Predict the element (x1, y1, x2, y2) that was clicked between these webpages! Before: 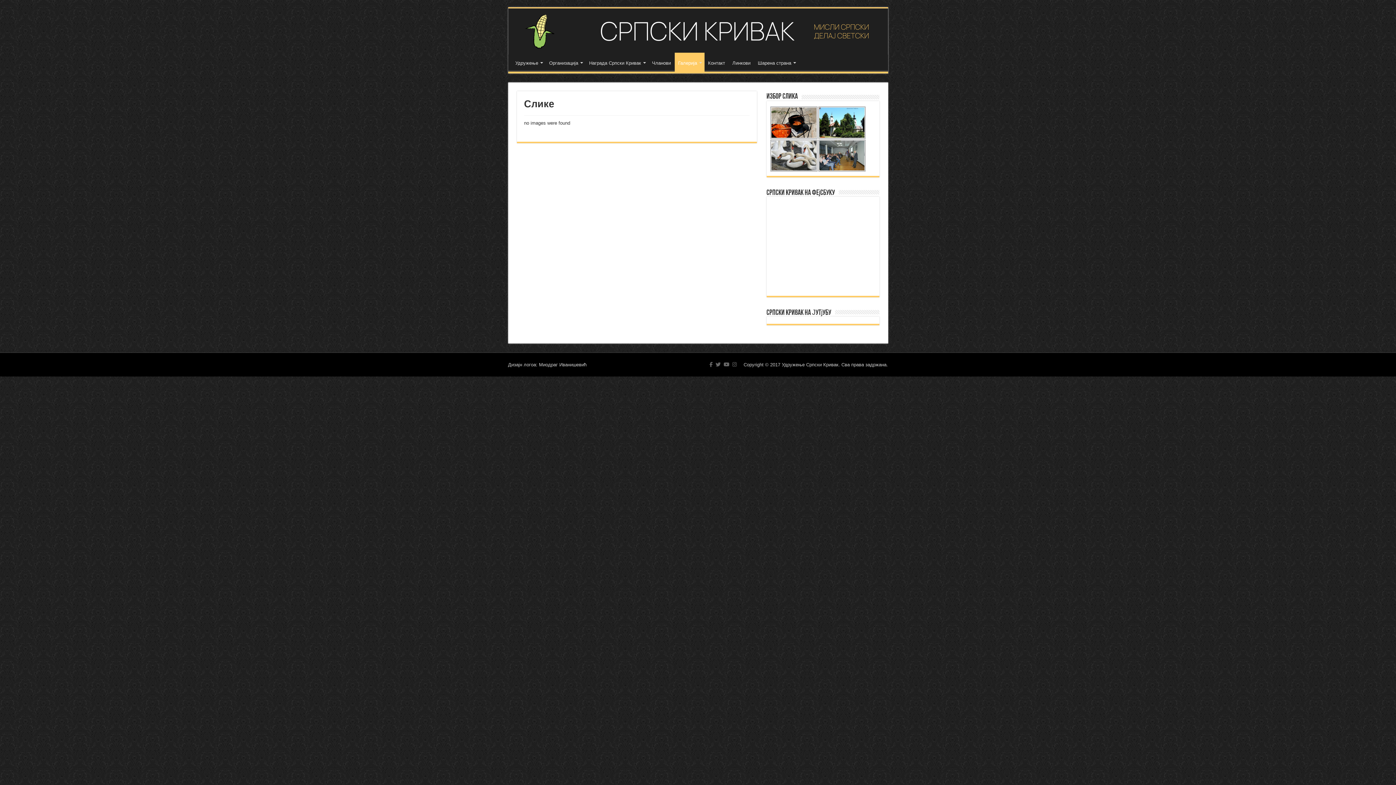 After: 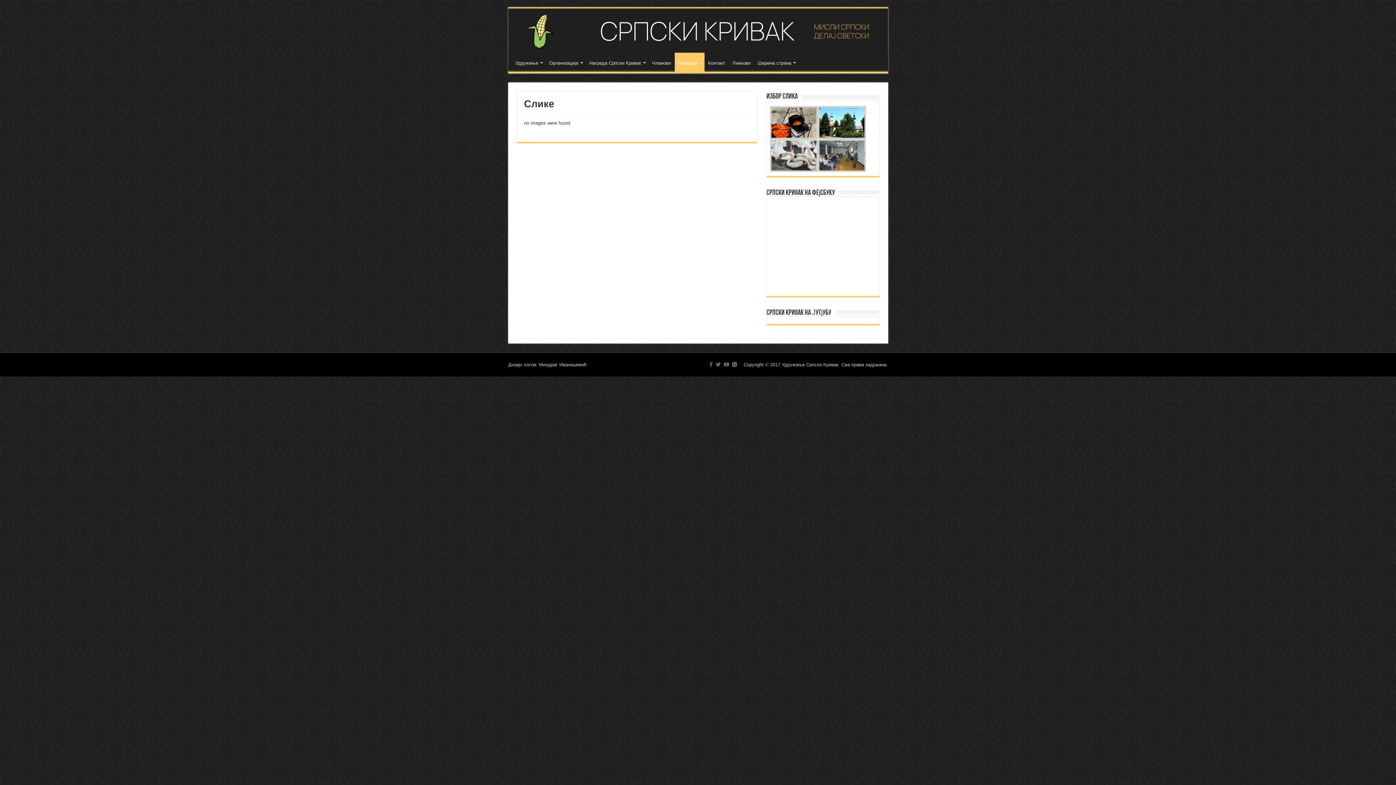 Action: bbox: (731, 360, 737, 369)